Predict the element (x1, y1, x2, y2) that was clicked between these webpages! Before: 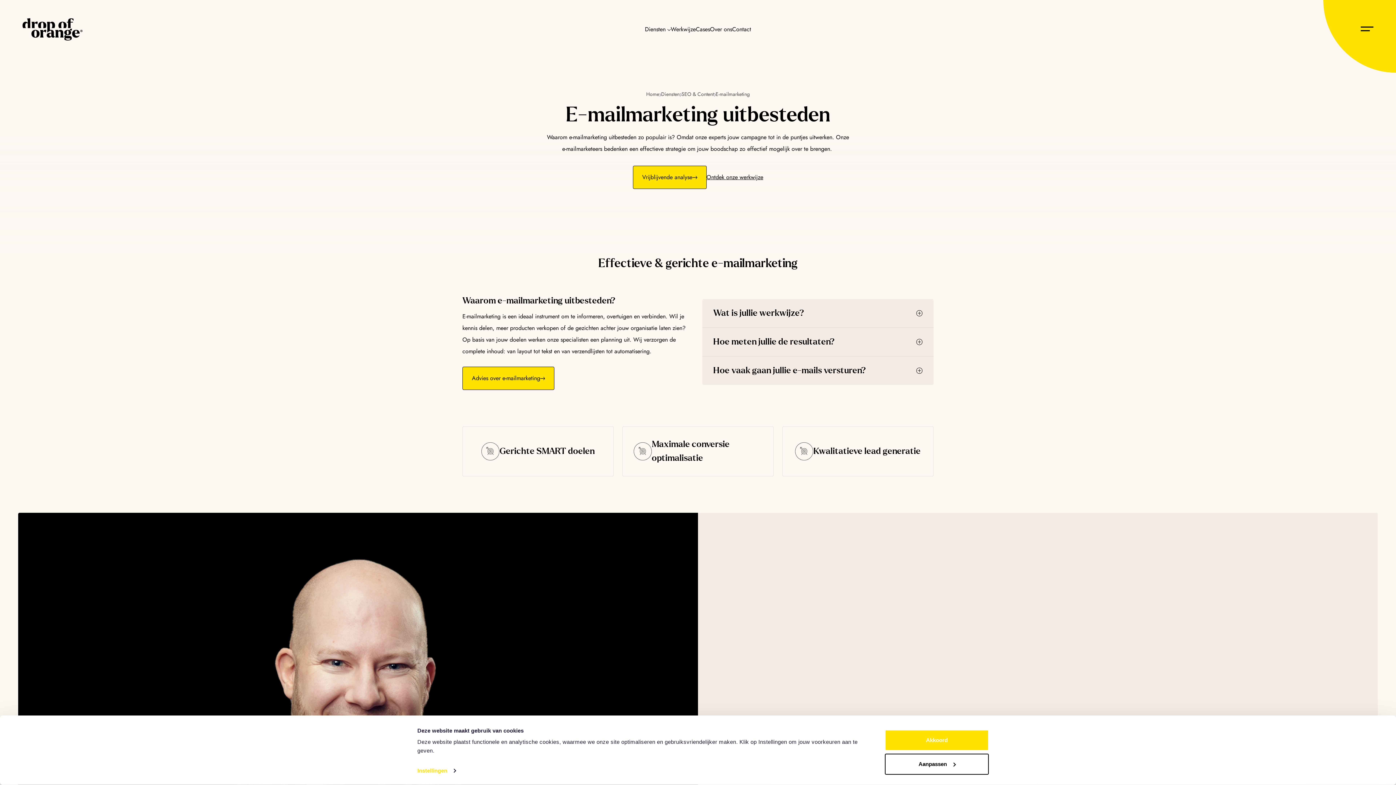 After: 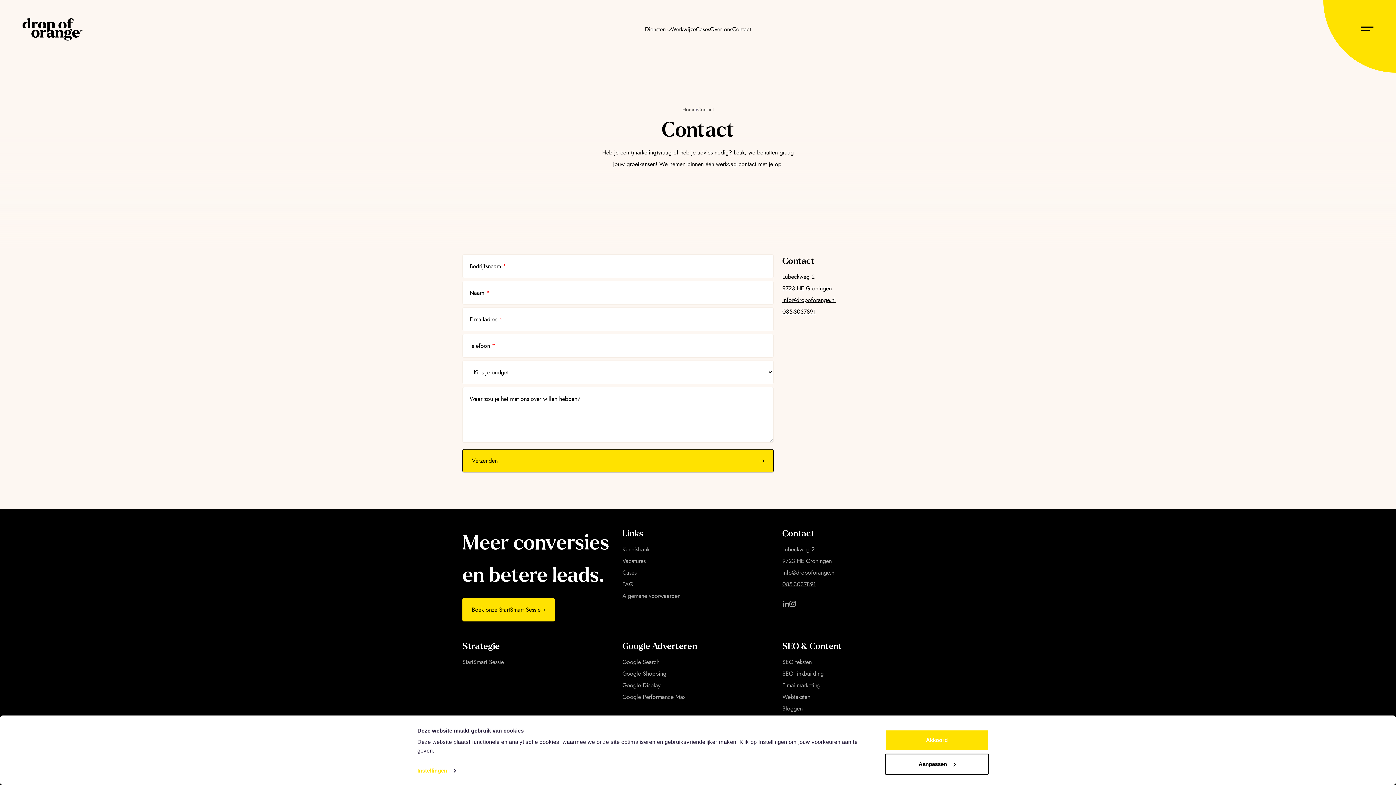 Action: bbox: (732, 25, 751, 33) label: Contact